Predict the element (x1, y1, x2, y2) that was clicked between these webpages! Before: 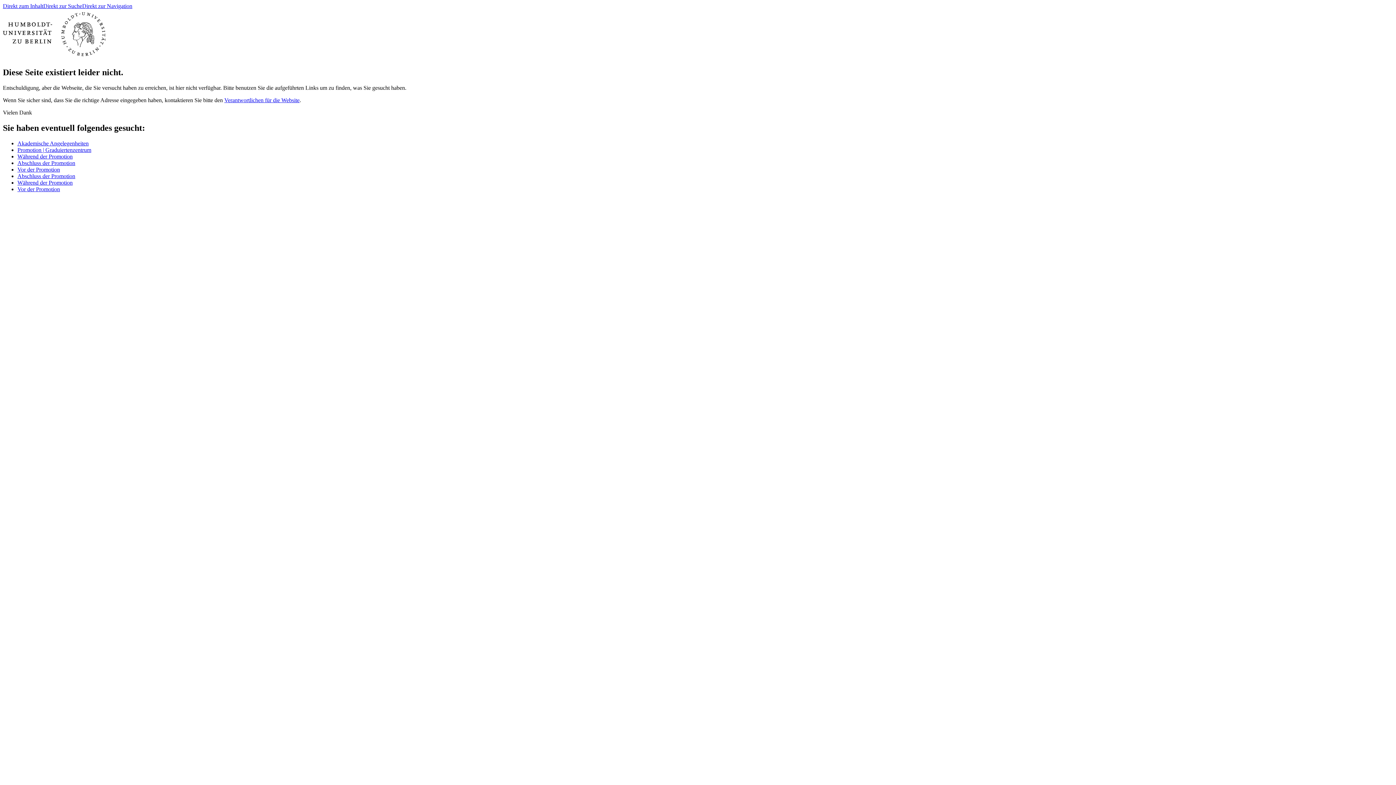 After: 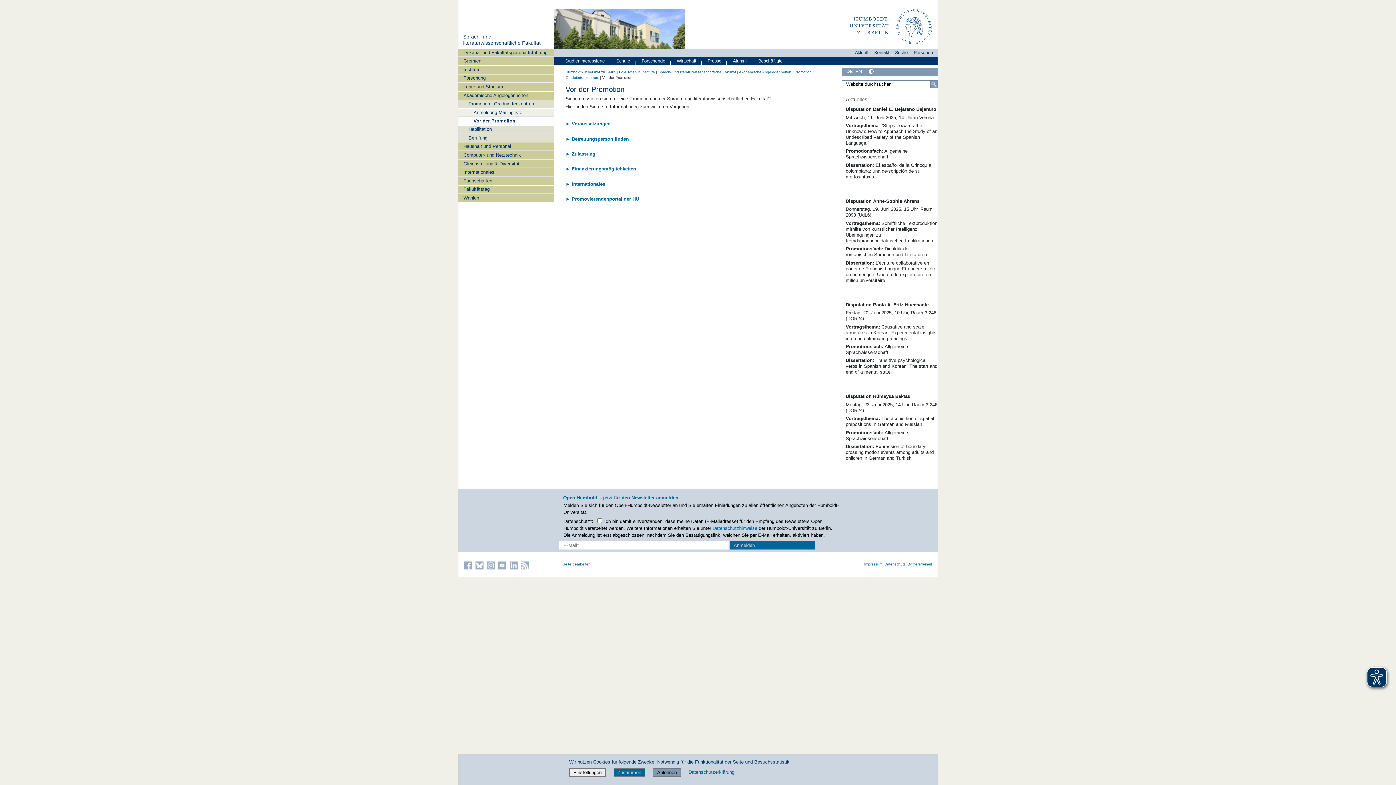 Action: label: Vor der Promotion bbox: (17, 166, 60, 172)